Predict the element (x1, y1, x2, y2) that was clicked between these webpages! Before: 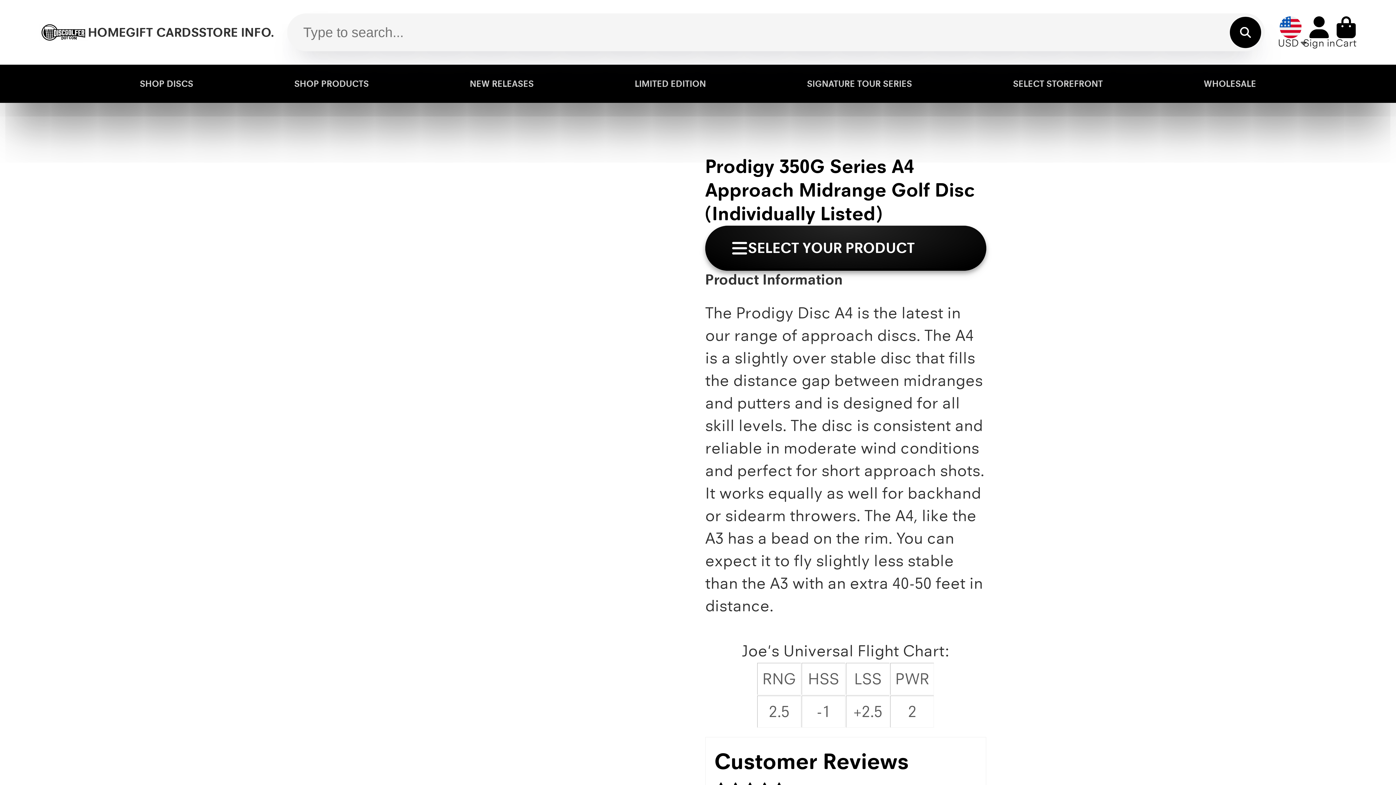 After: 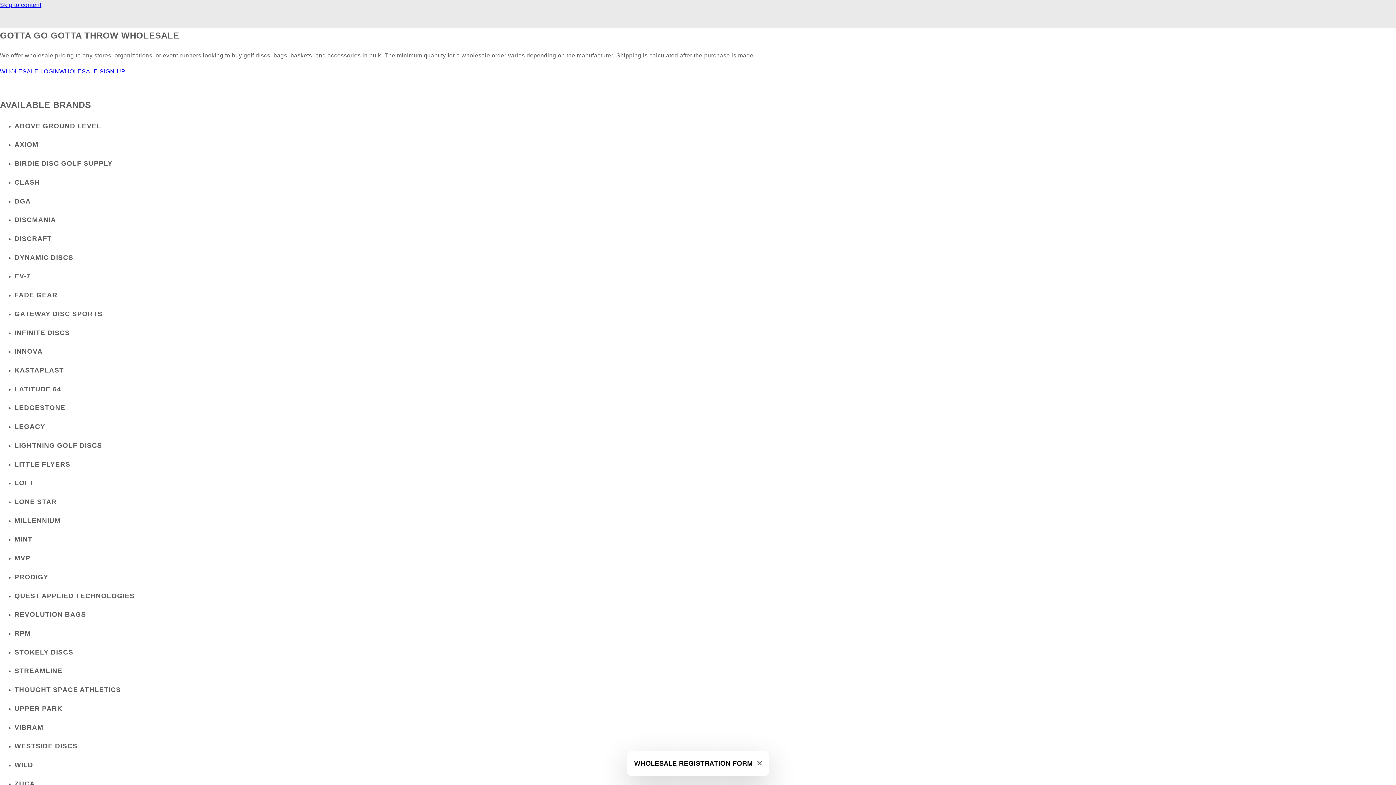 Action: label: WHOLESALE bbox: (1204, 64, 1256, 103)